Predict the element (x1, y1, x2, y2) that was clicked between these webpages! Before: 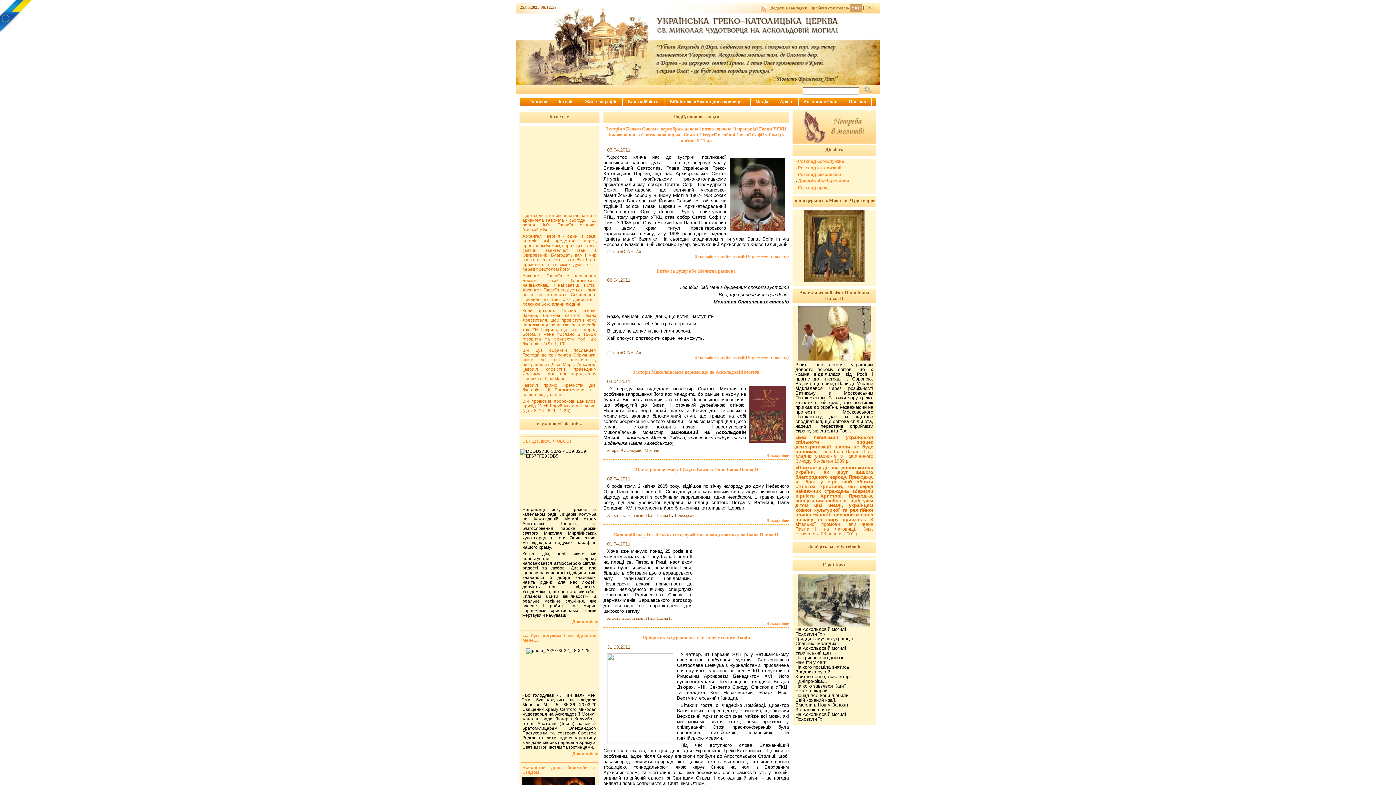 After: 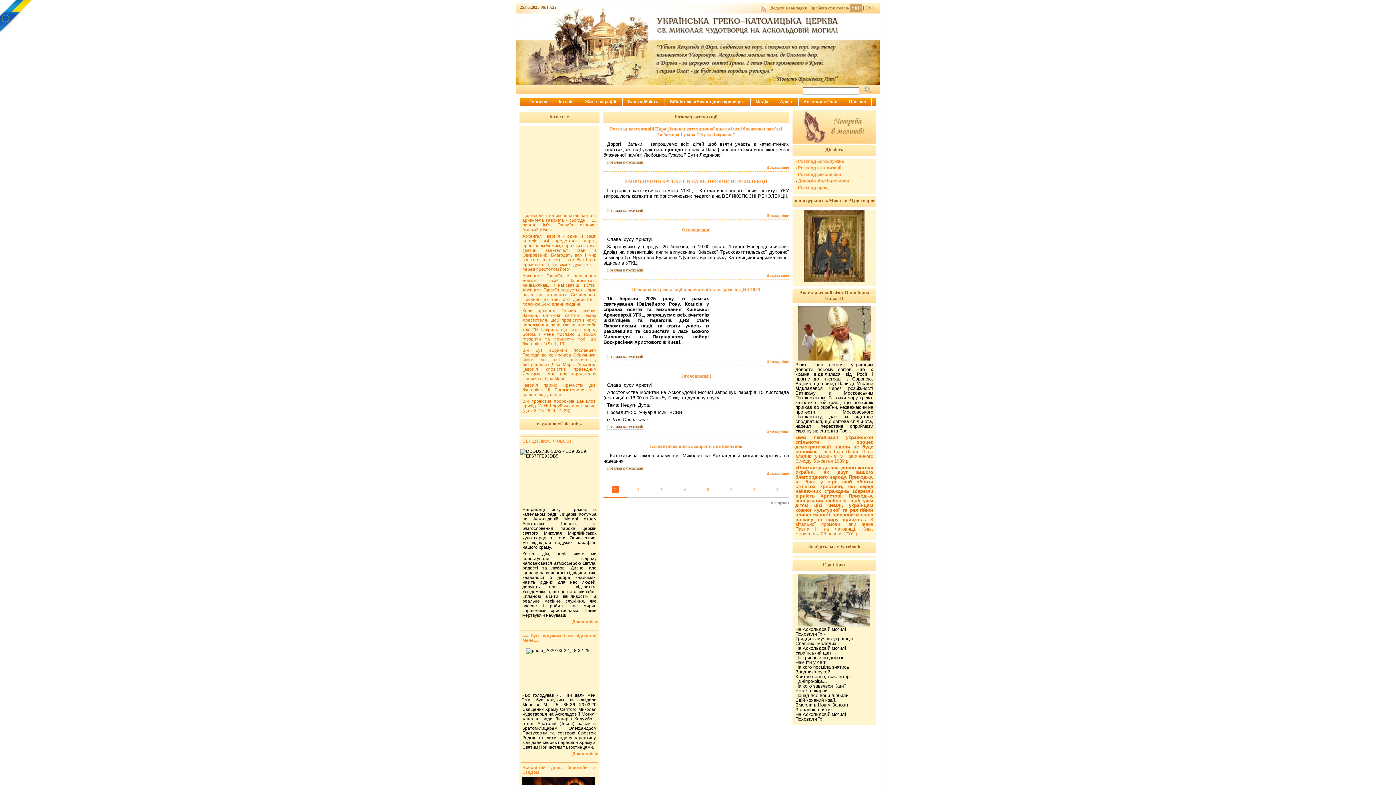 Action: bbox: (798, 165, 841, 170) label: Розклад катехизації